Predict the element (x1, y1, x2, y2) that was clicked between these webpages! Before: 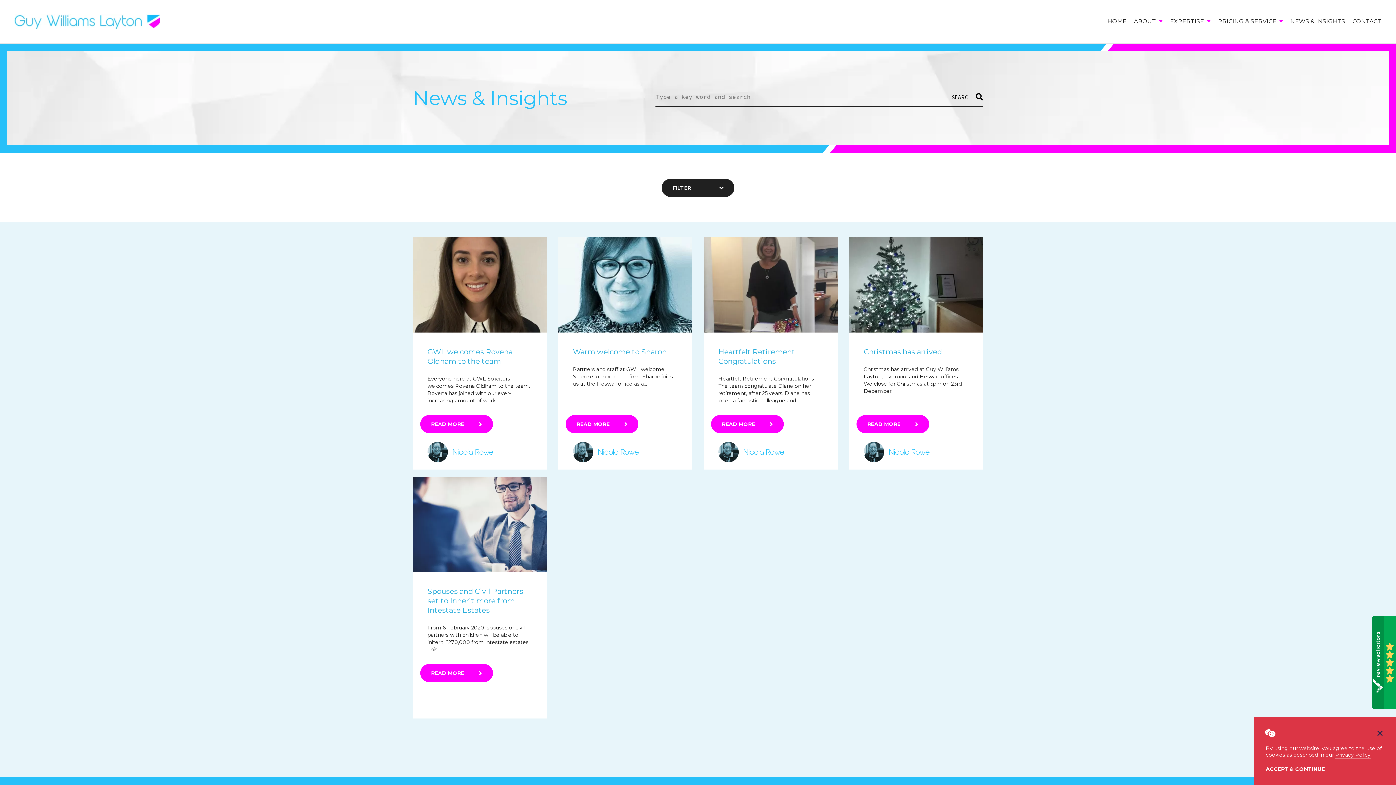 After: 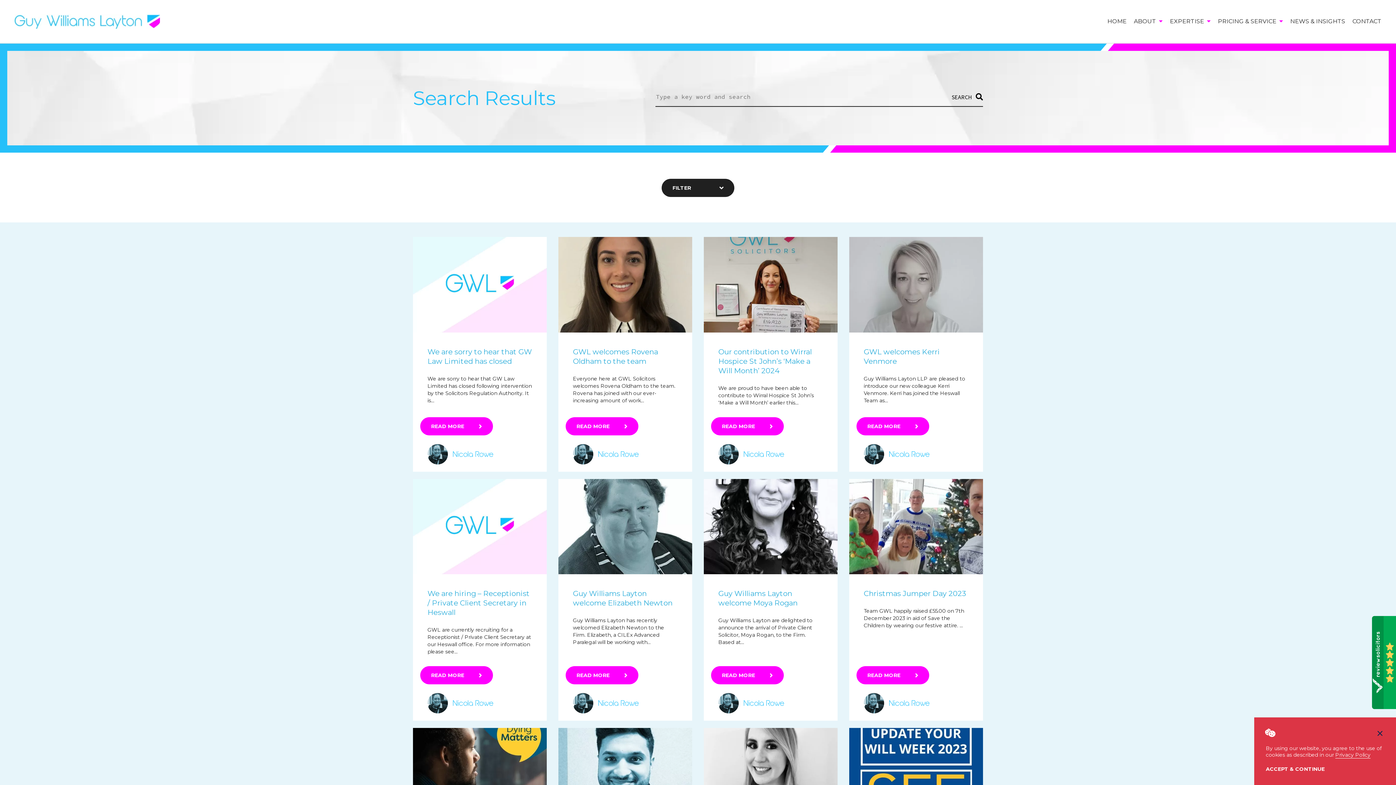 Action: label: SEARCH bbox: (951, 87, 983, 106)